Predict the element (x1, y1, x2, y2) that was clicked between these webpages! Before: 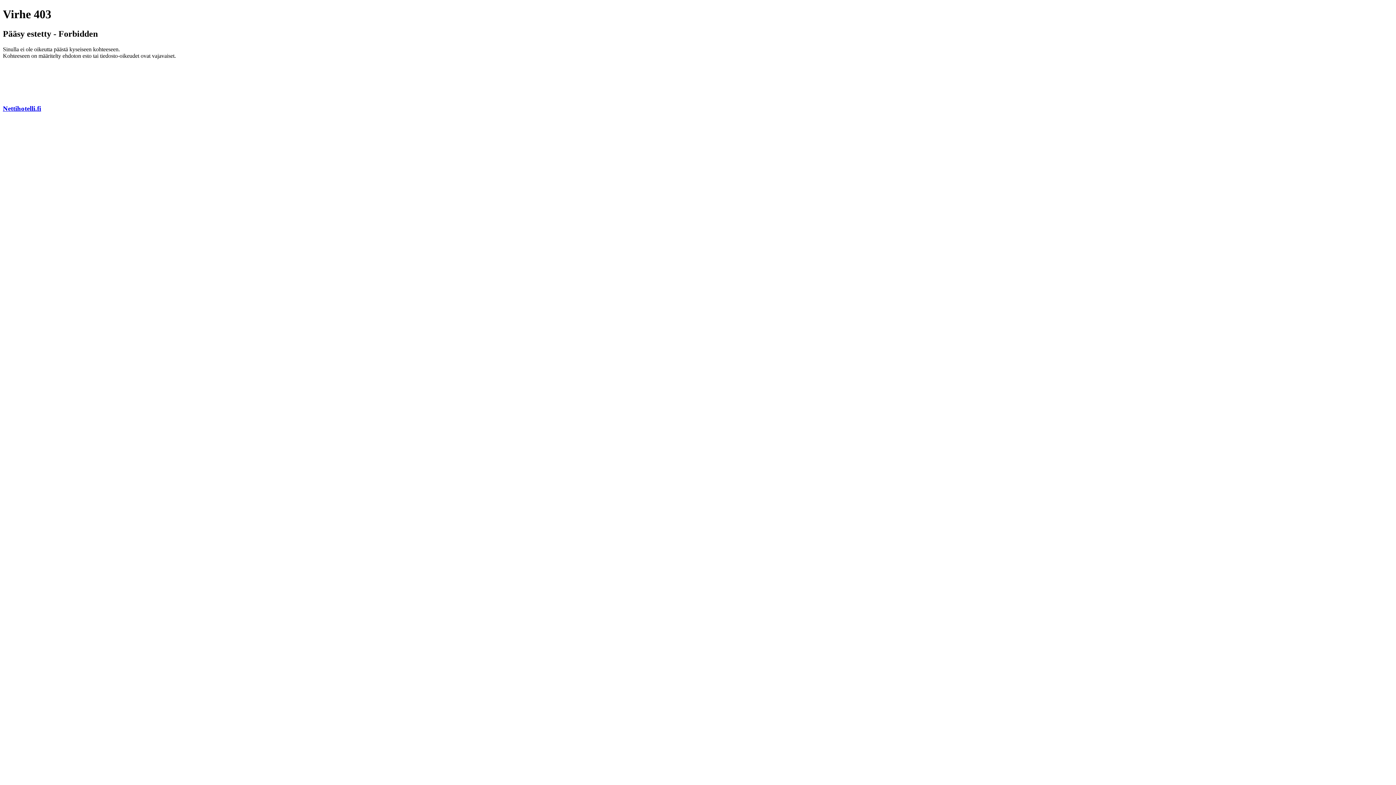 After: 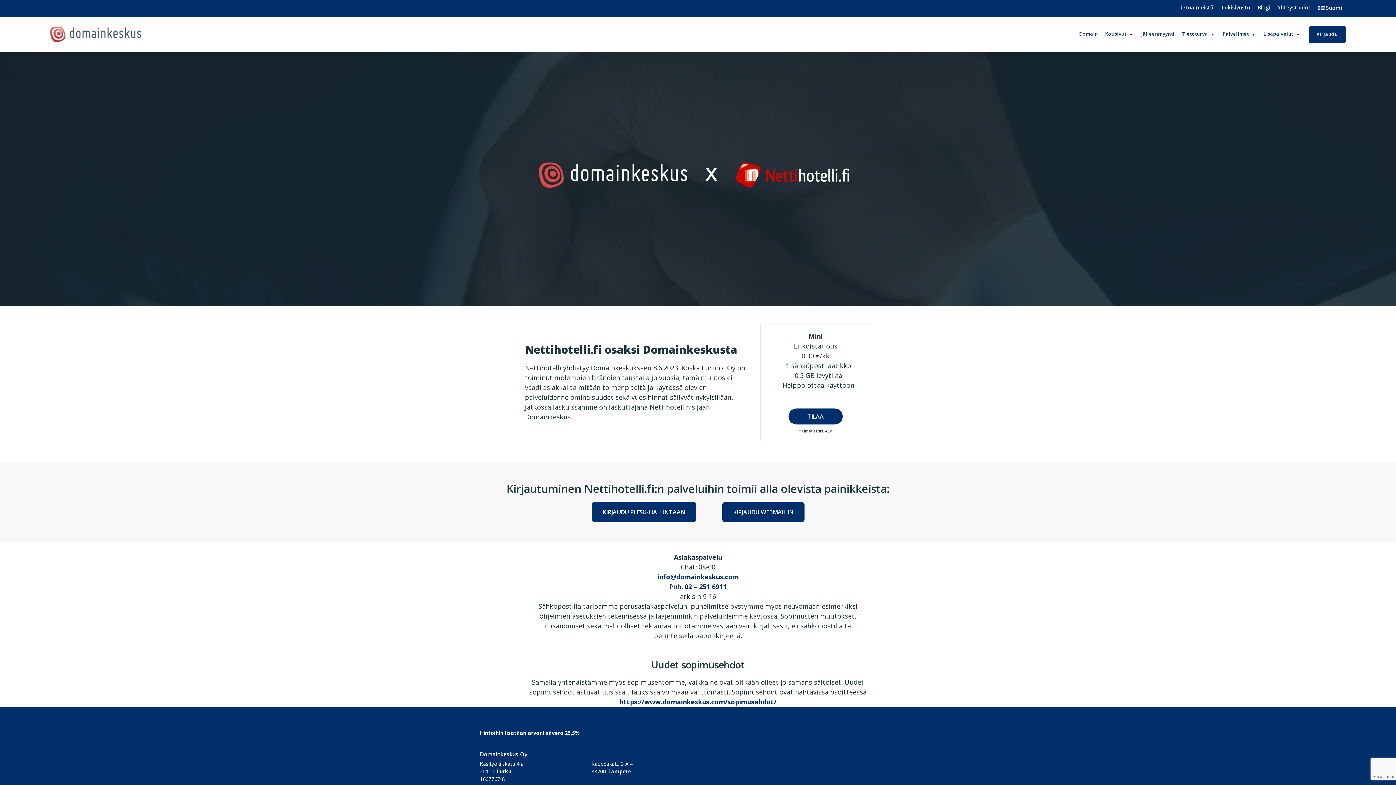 Action: bbox: (2, 104, 41, 112) label: Nettihotelli.fi